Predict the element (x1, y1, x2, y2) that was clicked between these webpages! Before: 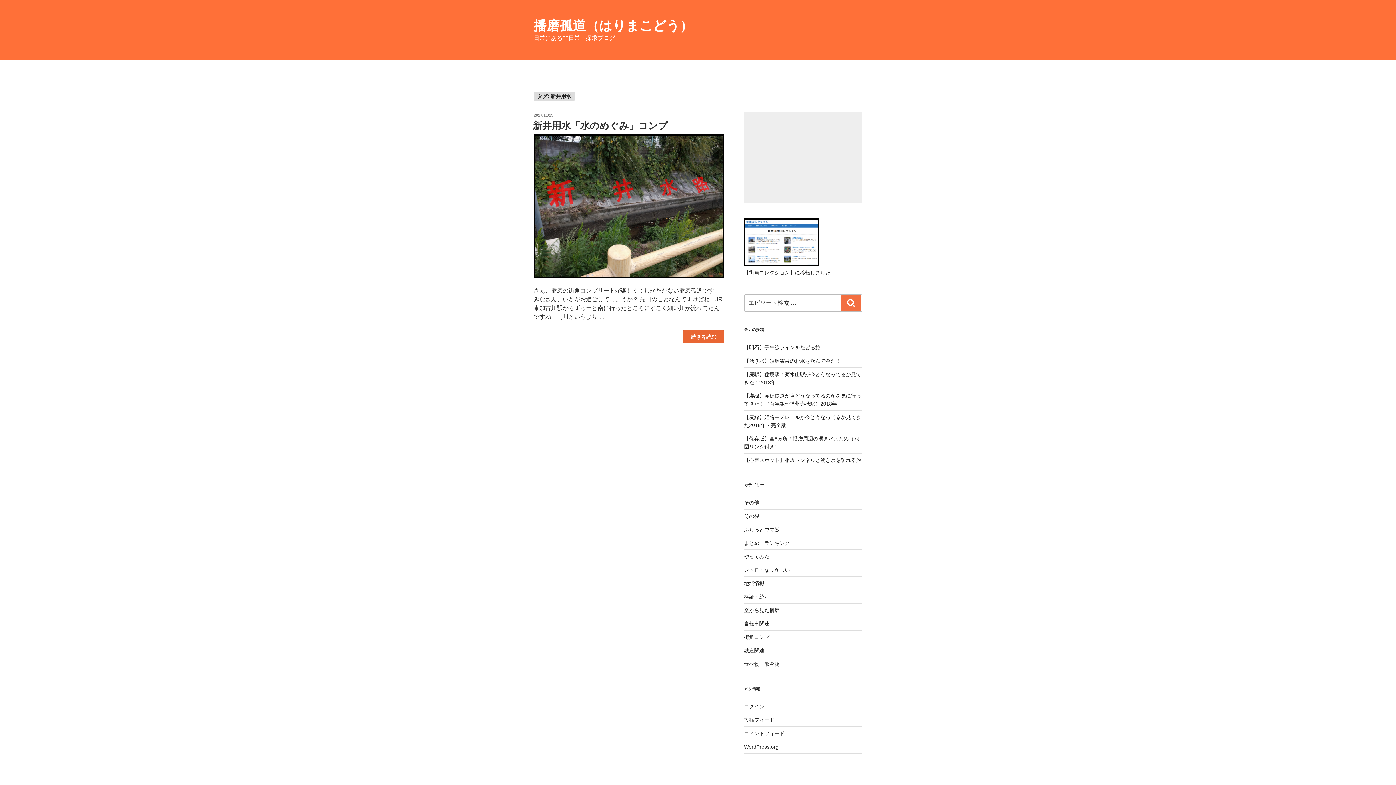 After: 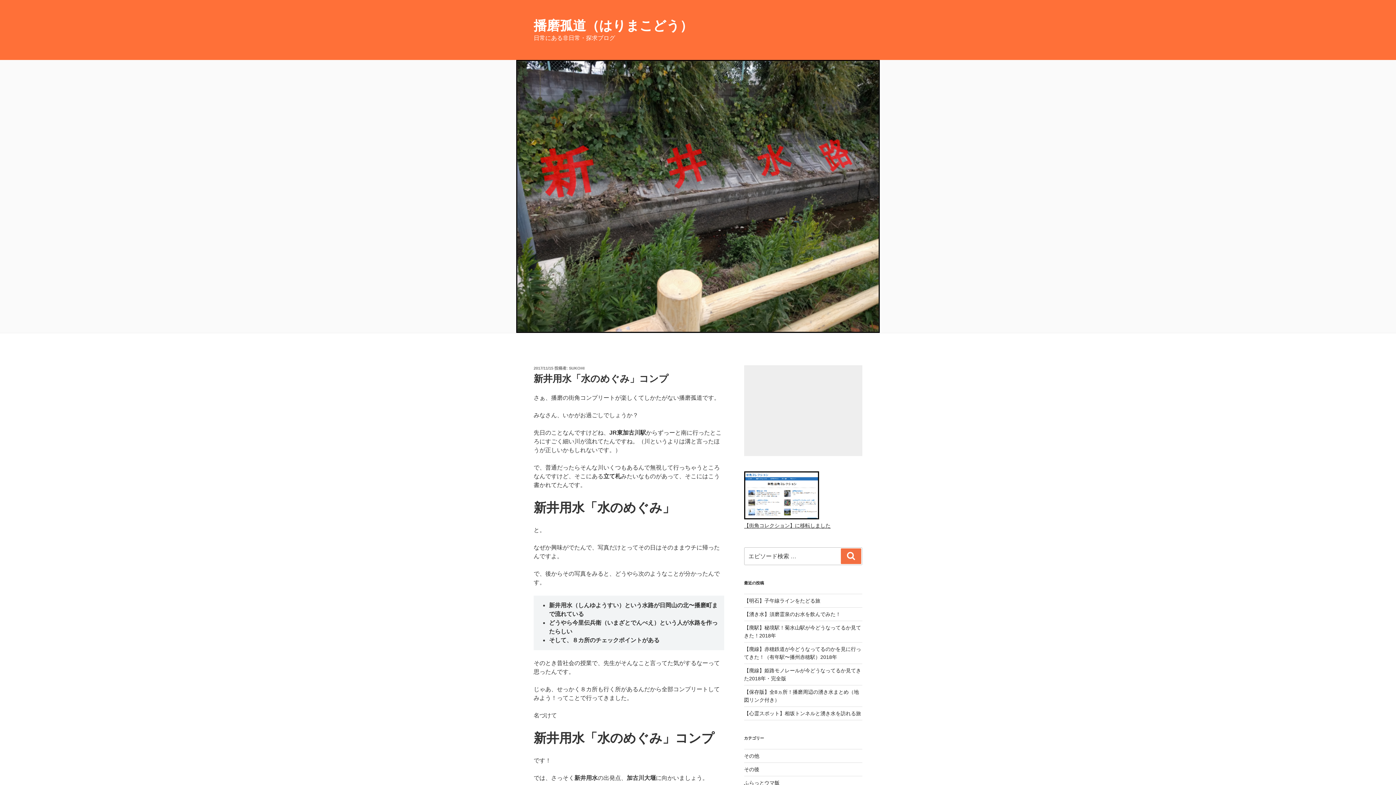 Action: bbox: (533, 113, 553, 117) label: 2017/11/15